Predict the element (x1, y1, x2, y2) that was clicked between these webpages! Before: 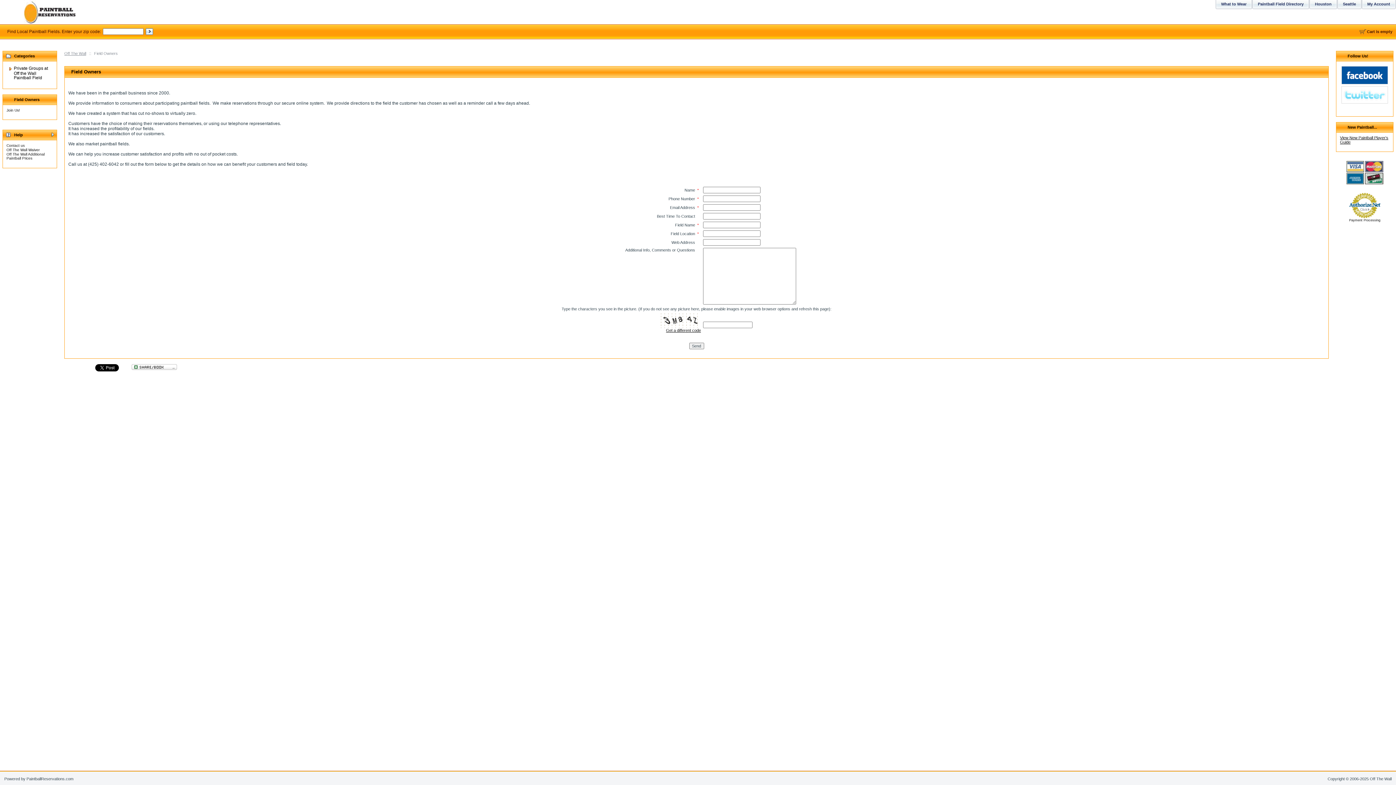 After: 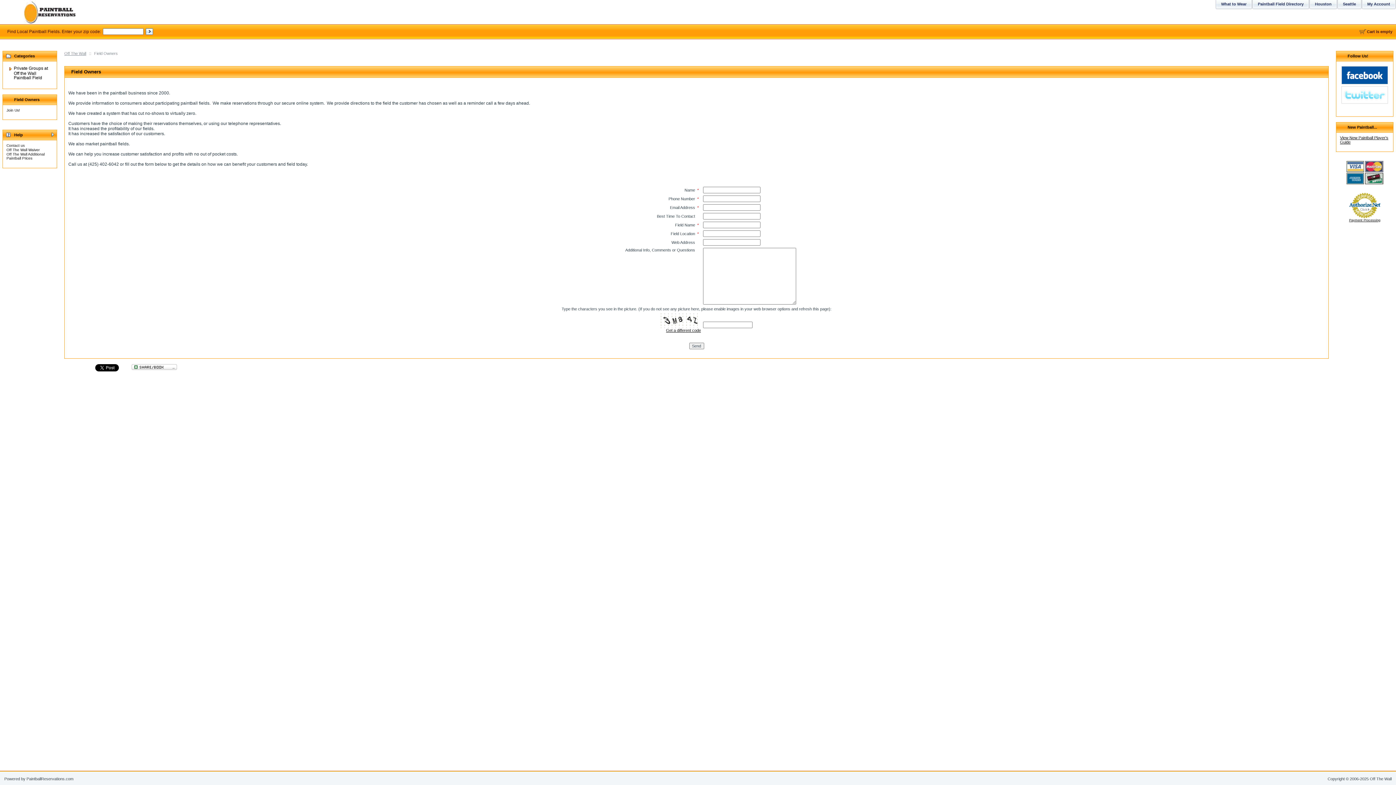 Action: bbox: (1349, 218, 1380, 222) label: Payment Processing